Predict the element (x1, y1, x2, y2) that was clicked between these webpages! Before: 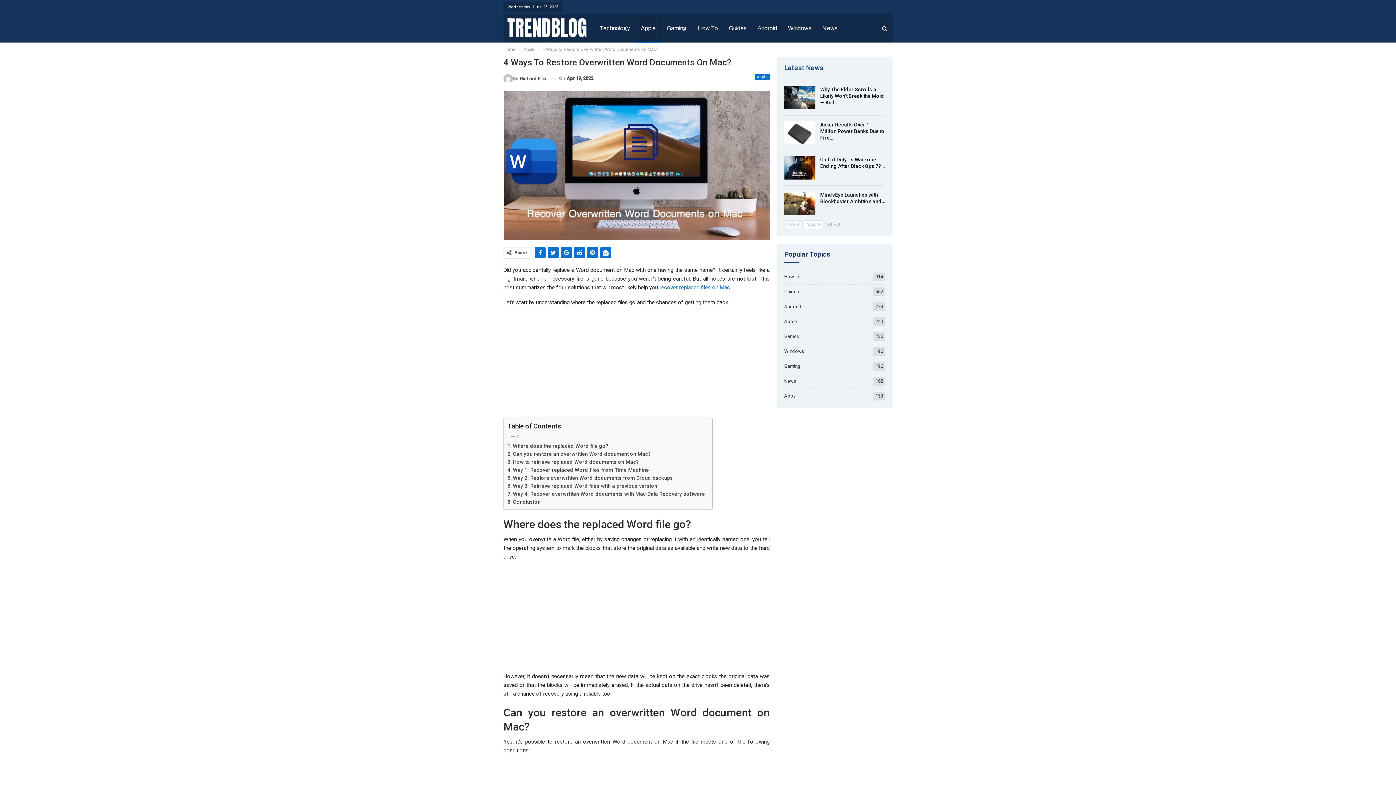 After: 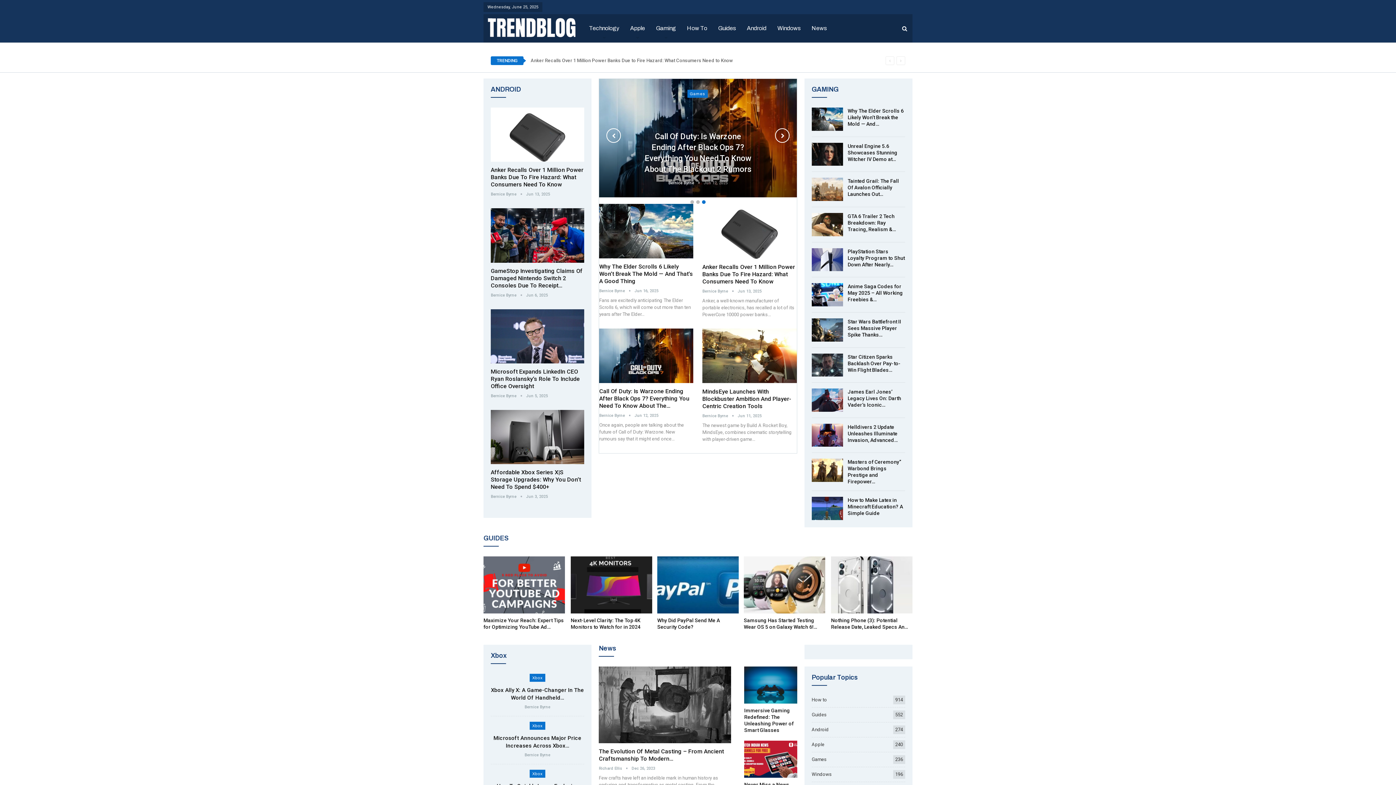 Action: bbox: (503, 45, 515, 53) label: Home